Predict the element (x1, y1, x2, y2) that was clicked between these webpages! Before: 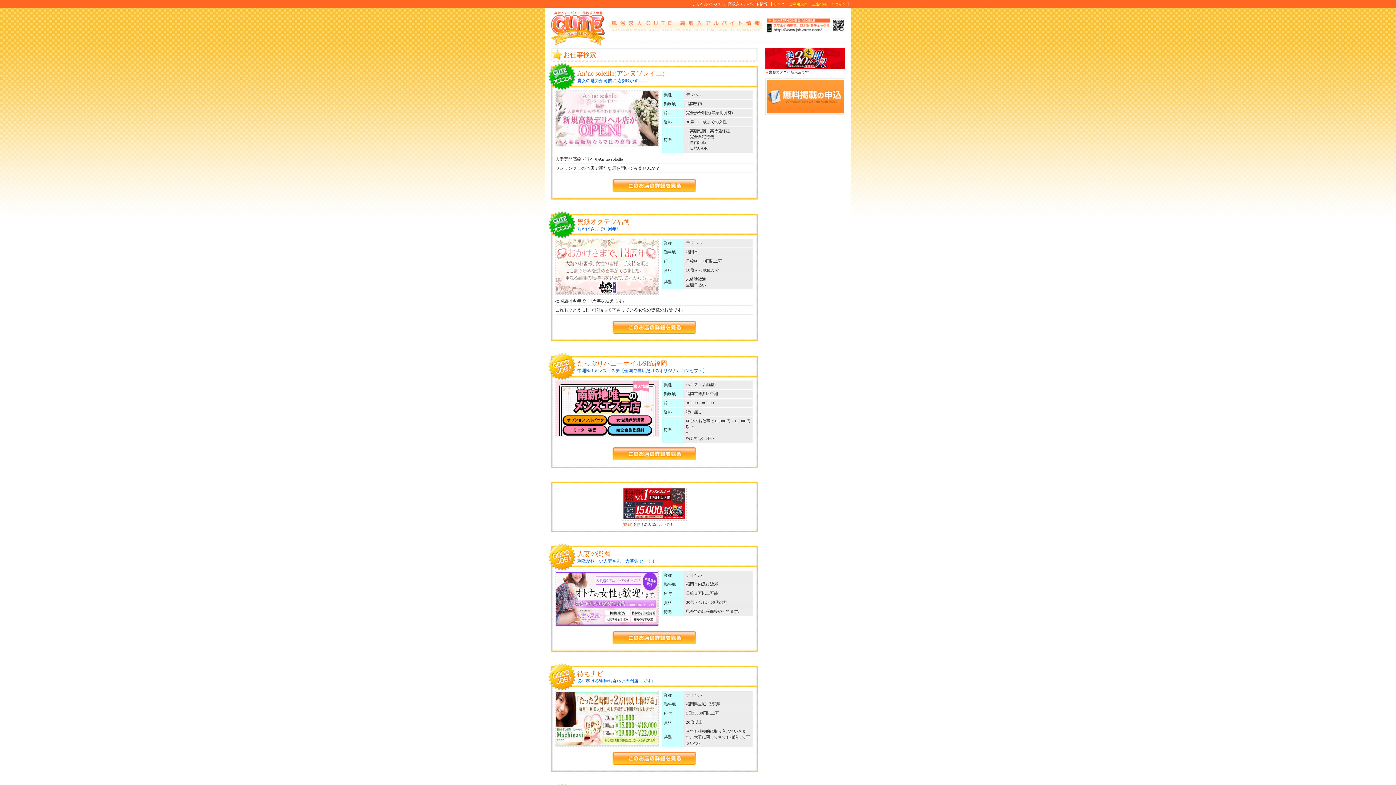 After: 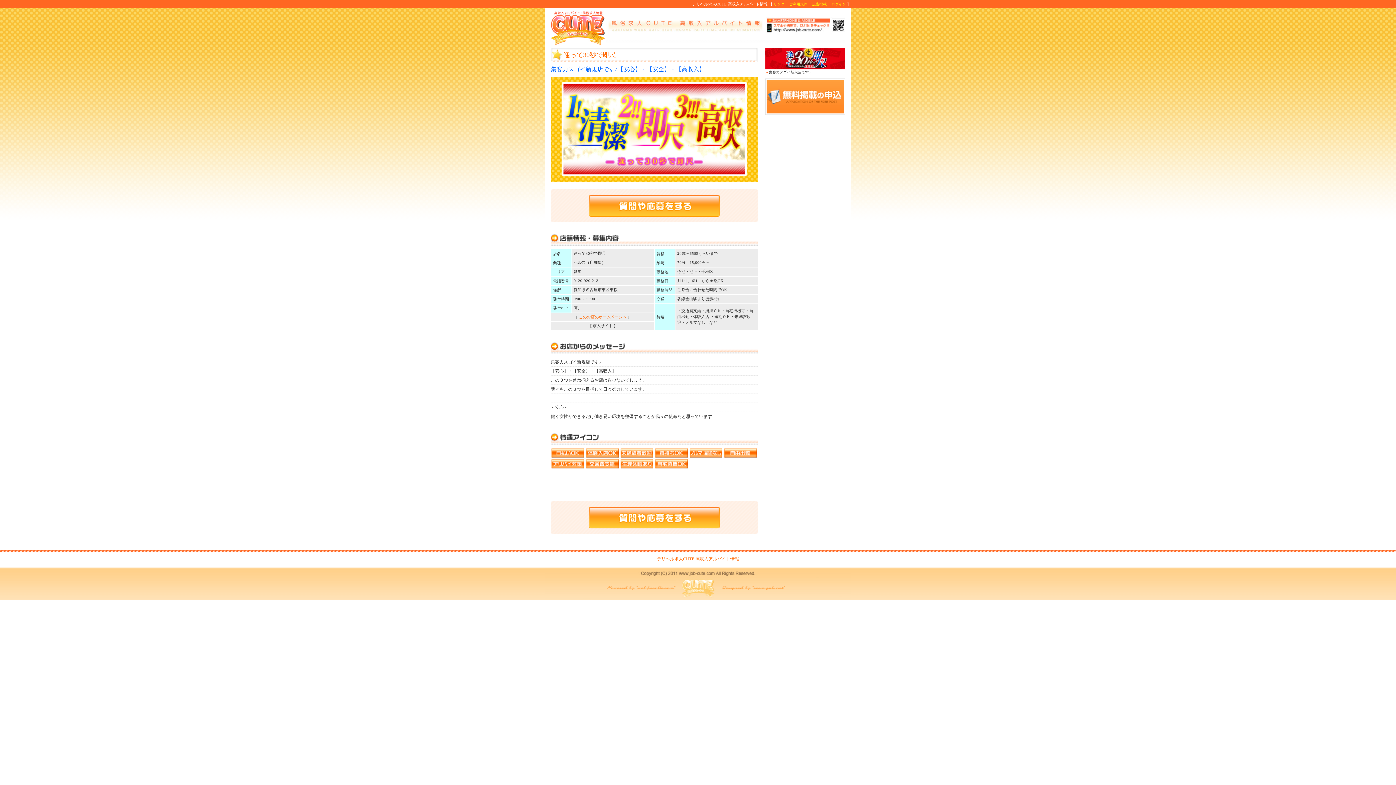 Action: bbox: (622, 487, 686, 521)